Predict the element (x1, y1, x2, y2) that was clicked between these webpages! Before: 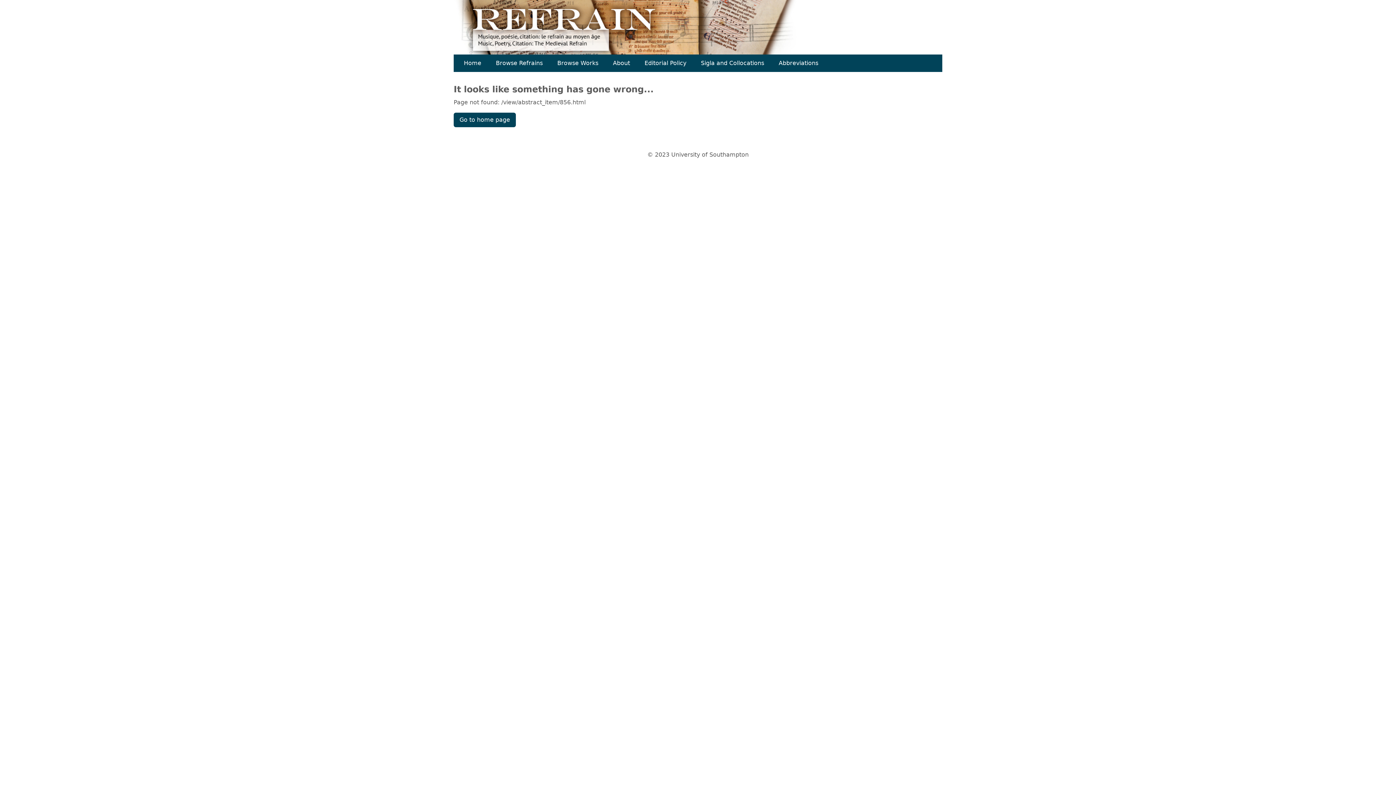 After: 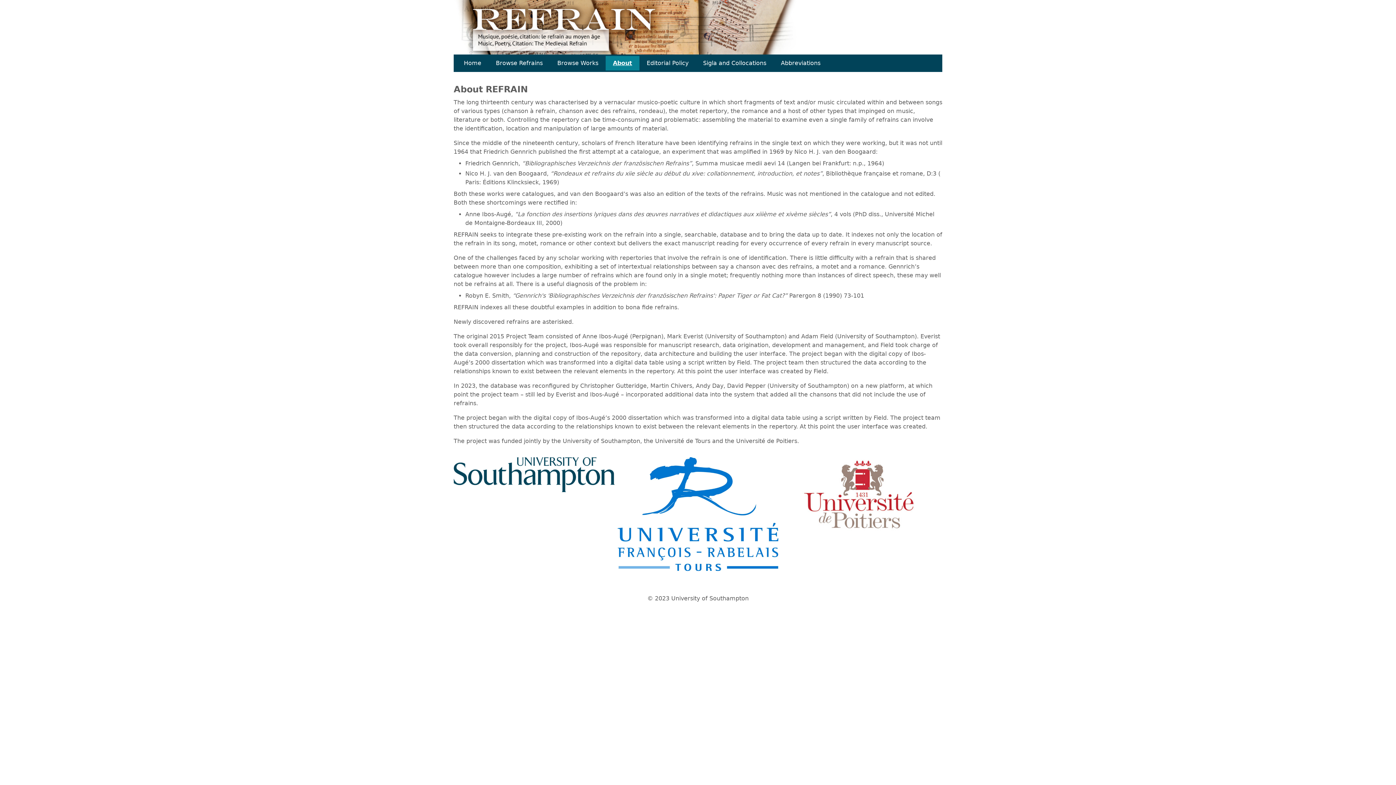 Action: label: About bbox: (605, 56, 637, 70)